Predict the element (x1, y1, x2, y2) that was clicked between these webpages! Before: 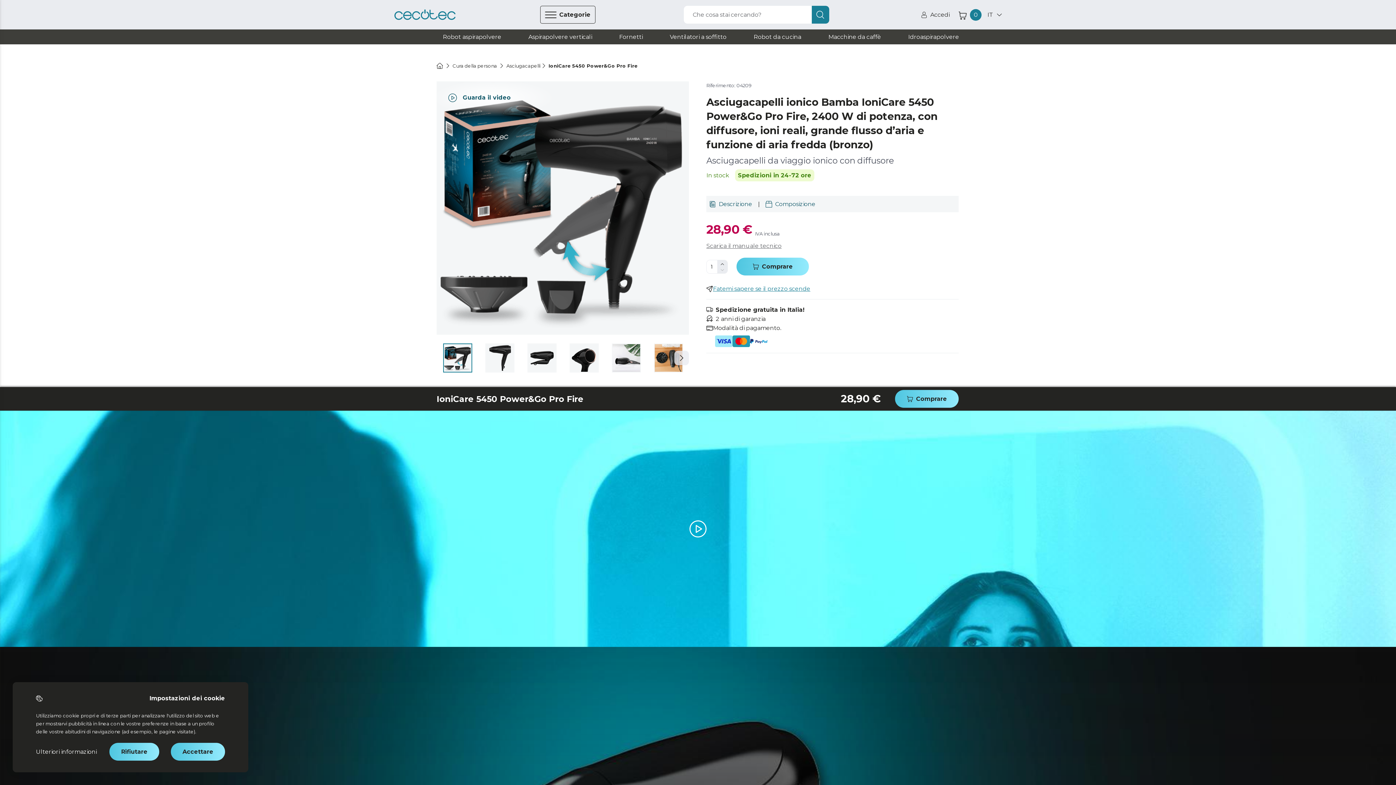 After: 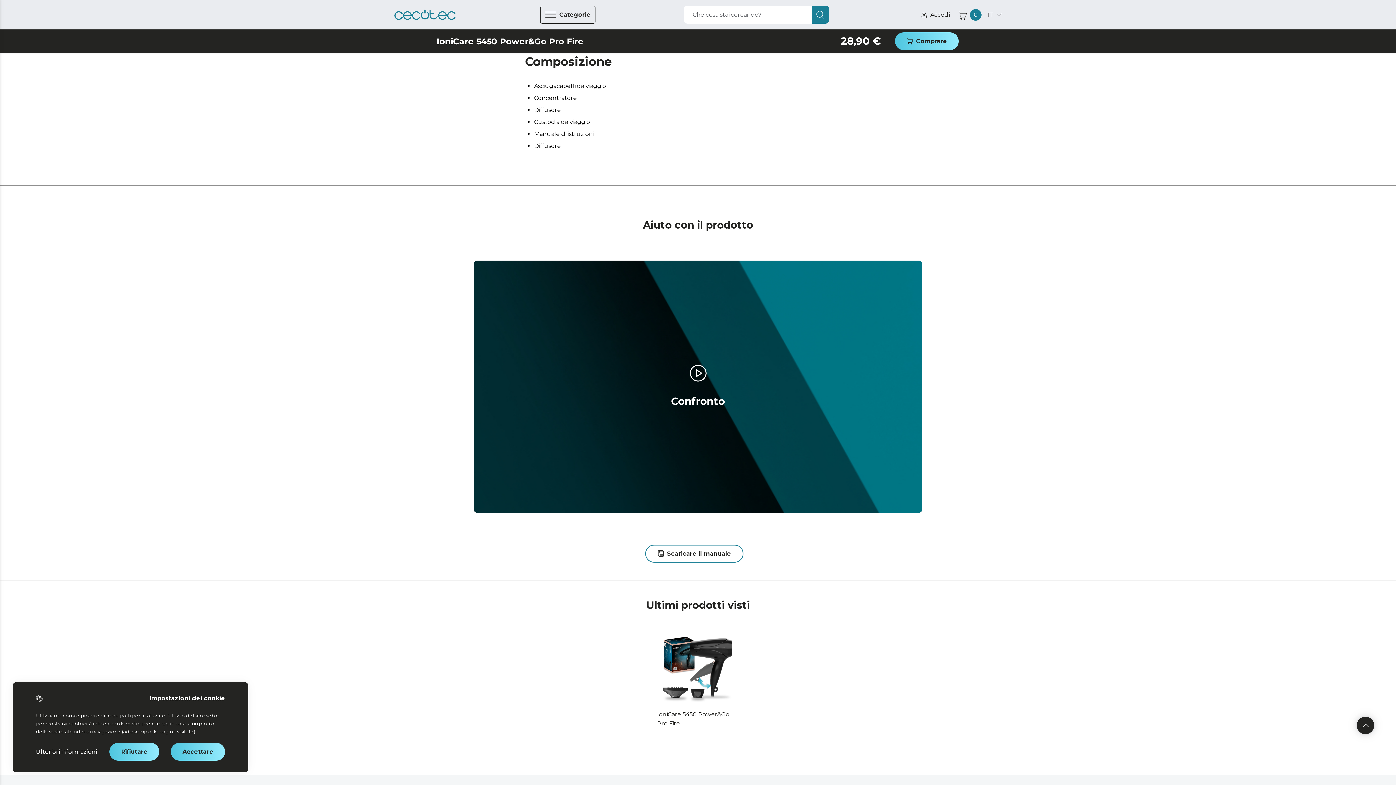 Action: bbox: (765, 199, 815, 208) label: Composizione